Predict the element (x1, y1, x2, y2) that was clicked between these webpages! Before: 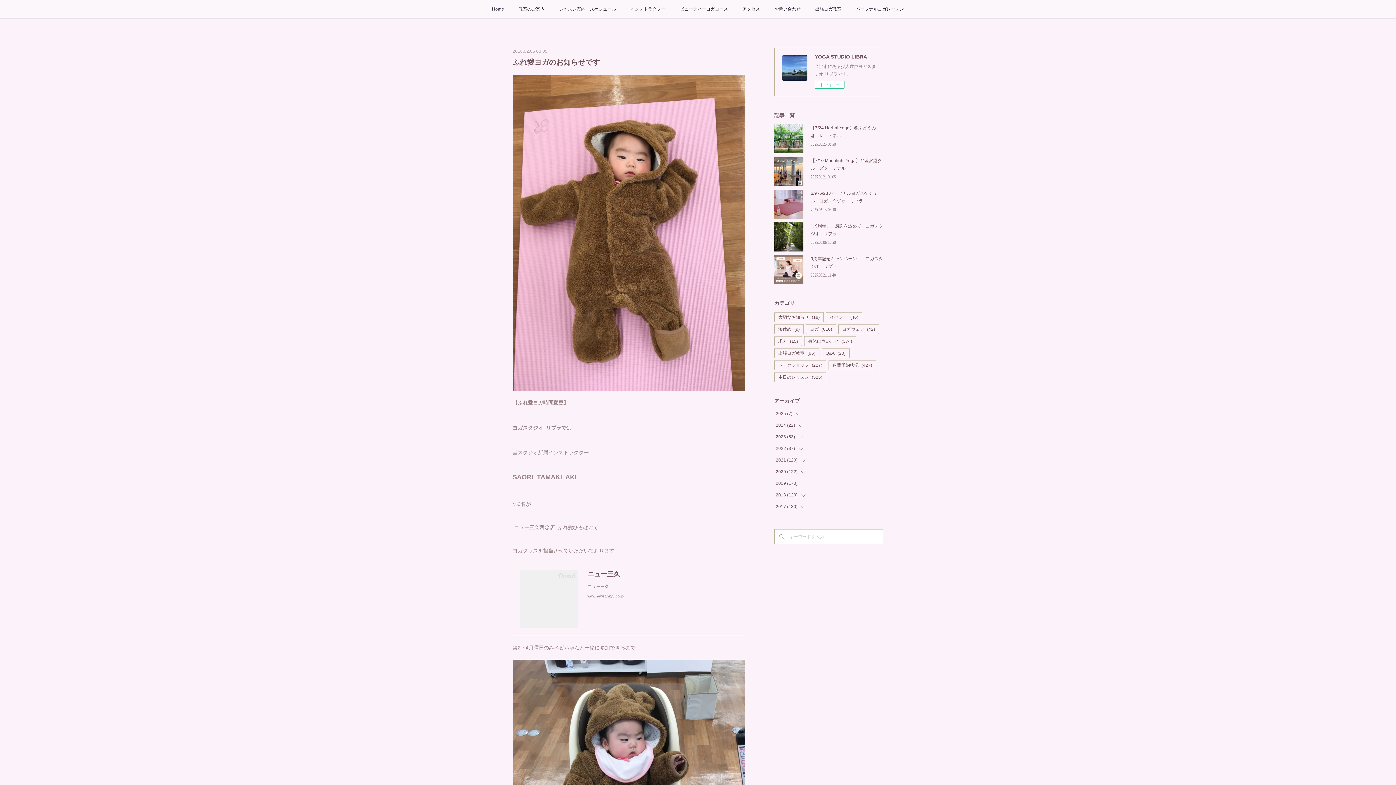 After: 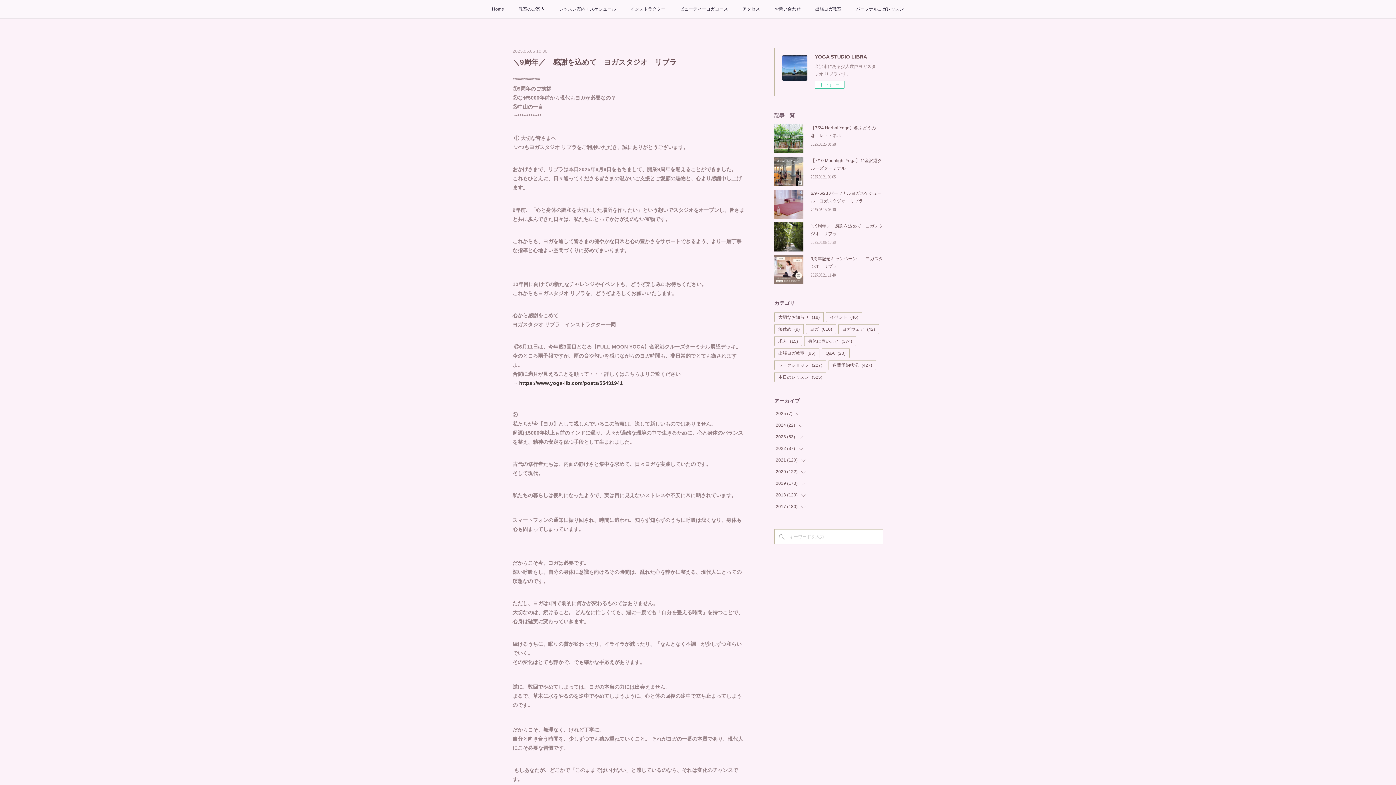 Action: label: 2025.06.06 10:30 bbox: (810, 240, 836, 245)